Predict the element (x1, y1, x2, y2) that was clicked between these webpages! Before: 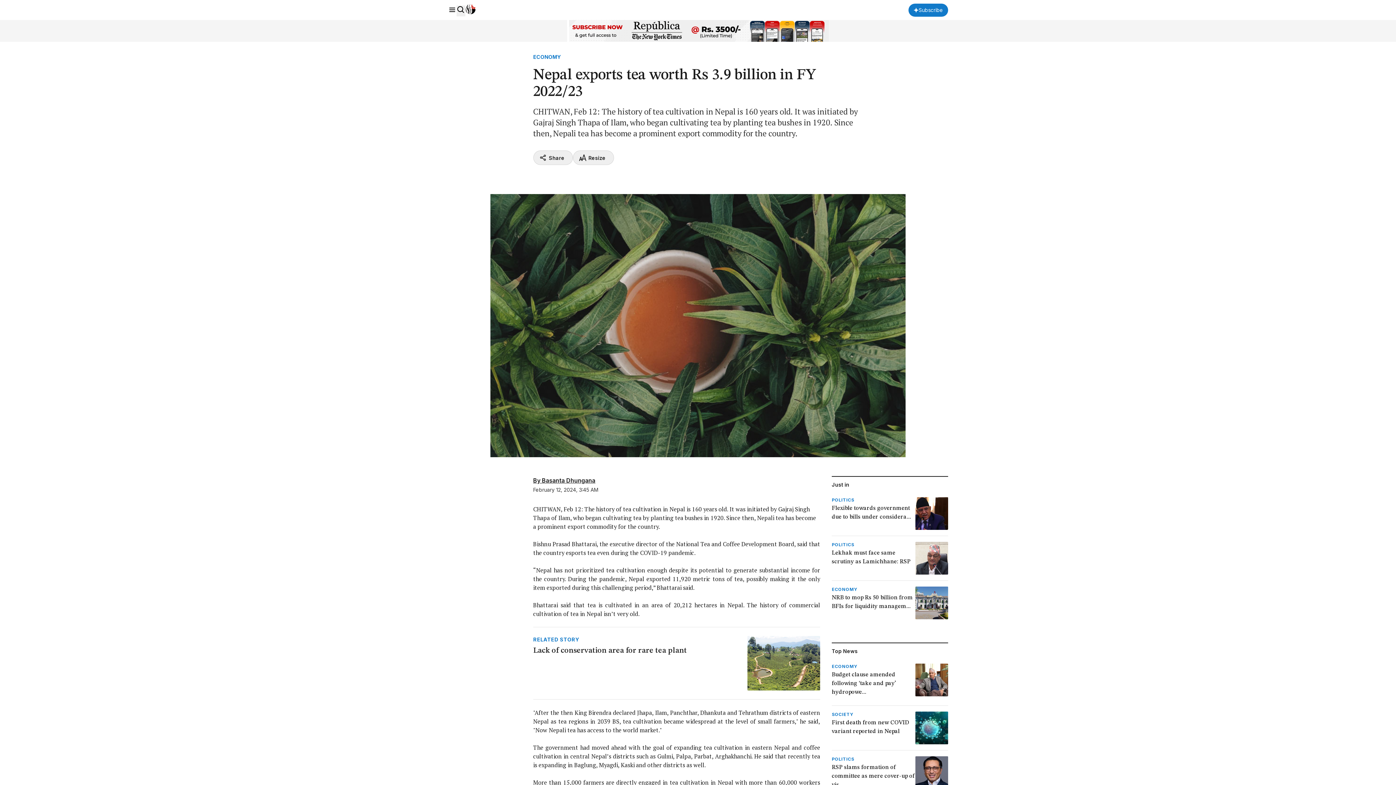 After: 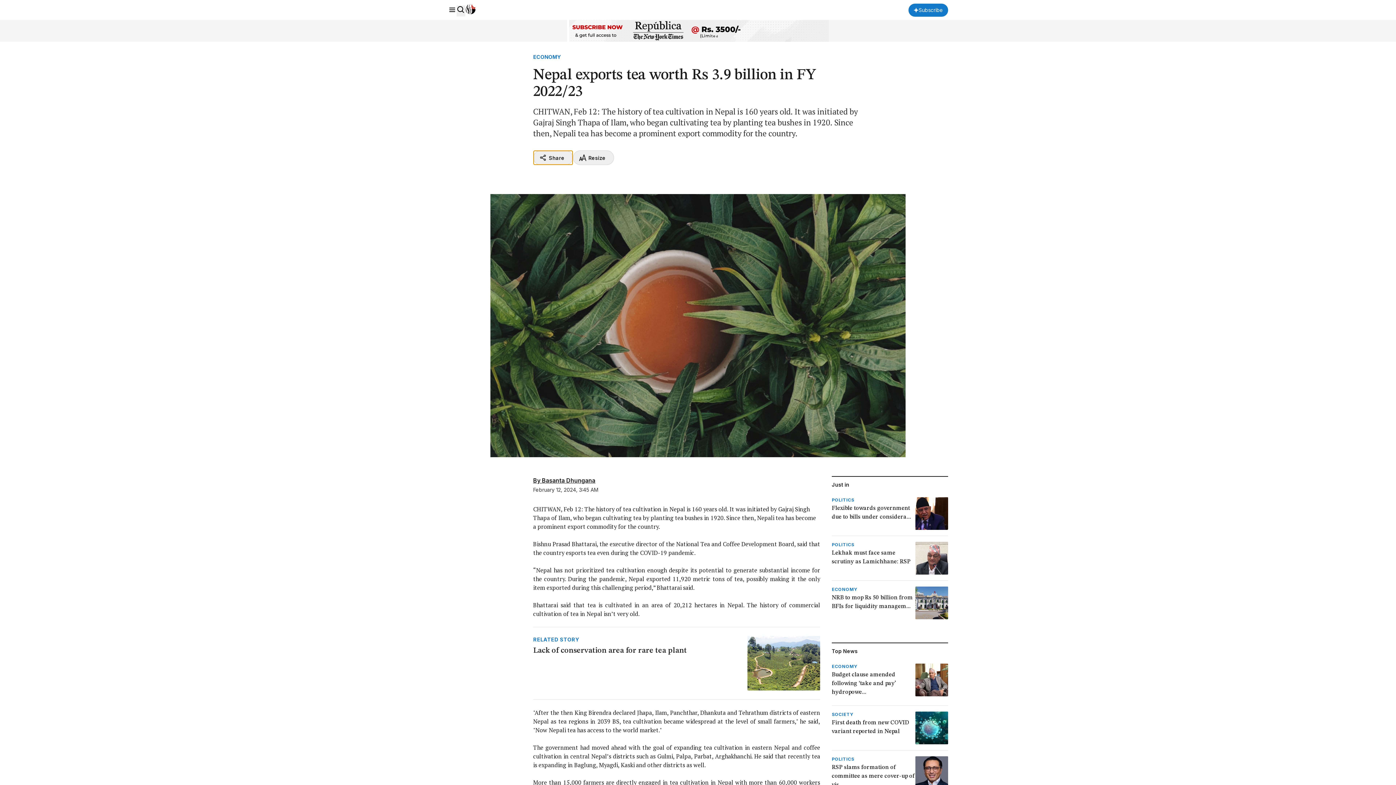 Action: bbox: (533, 150, 572, 165) label: Share